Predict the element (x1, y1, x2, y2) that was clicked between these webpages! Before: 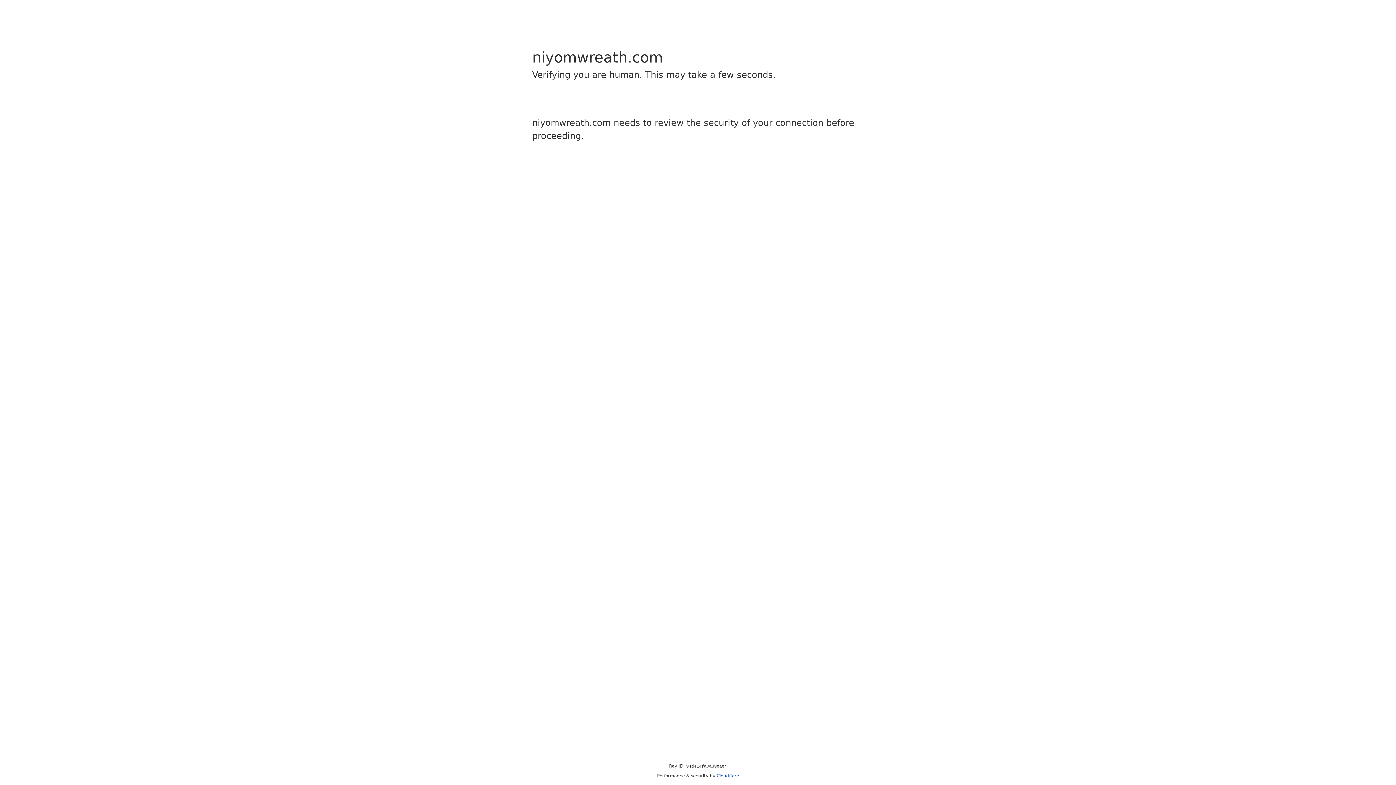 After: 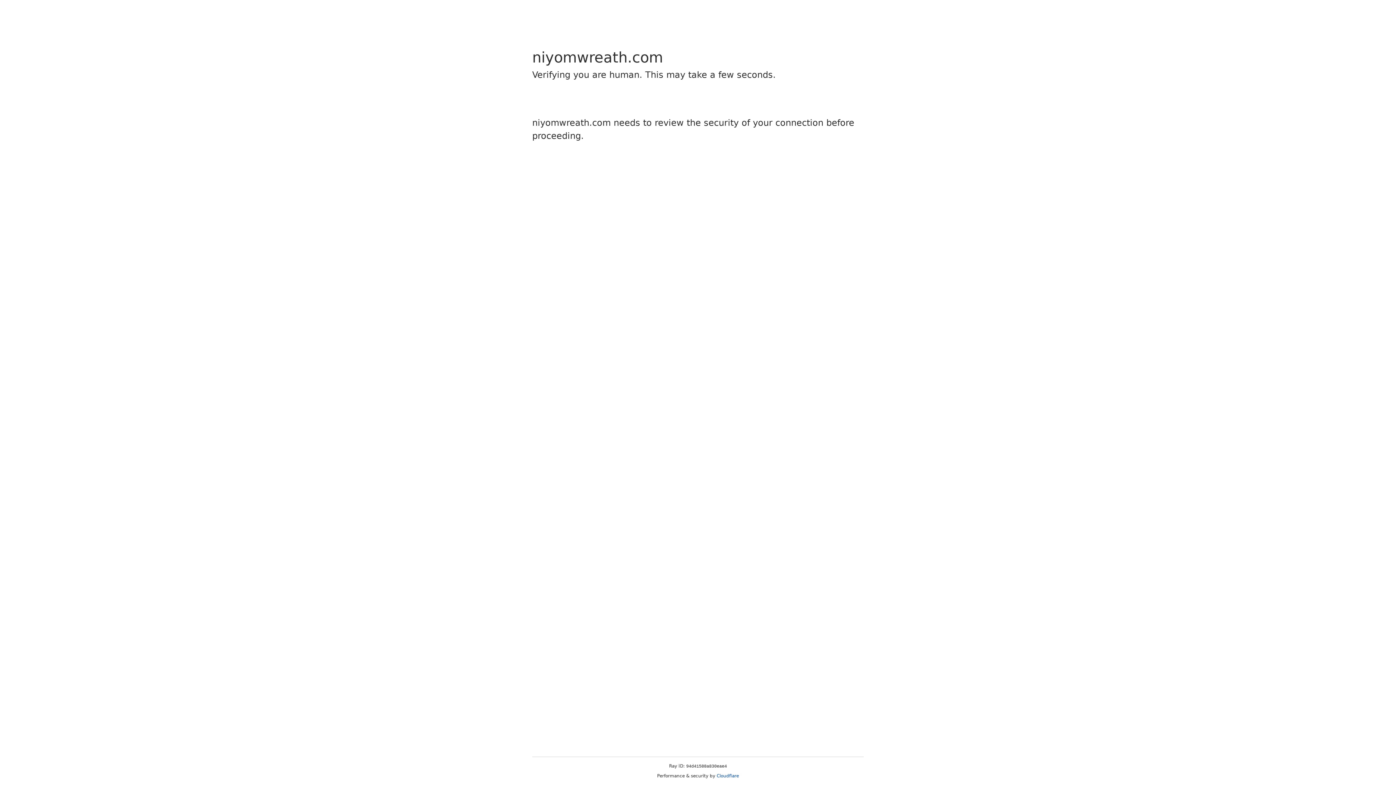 Action: label: Cloudflare bbox: (716, 773, 739, 778)